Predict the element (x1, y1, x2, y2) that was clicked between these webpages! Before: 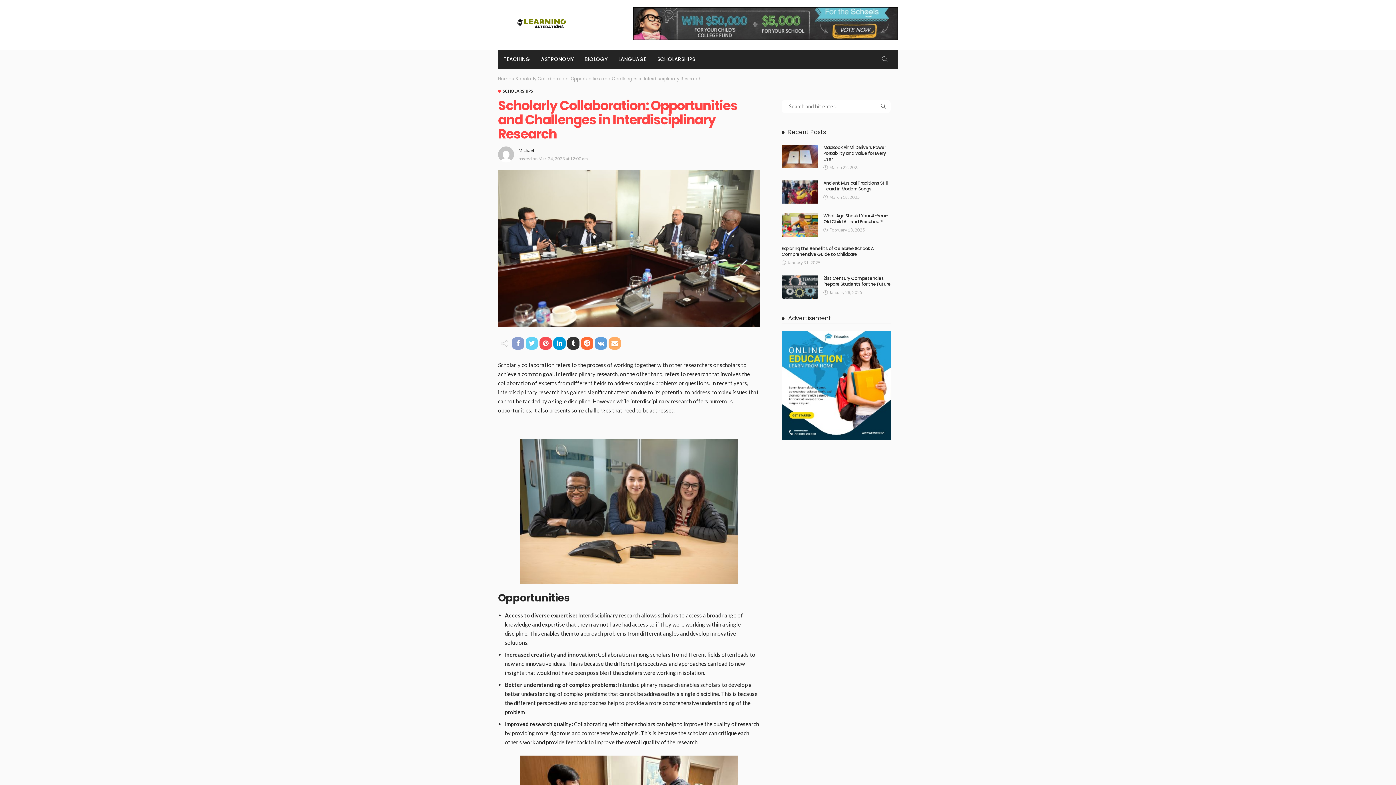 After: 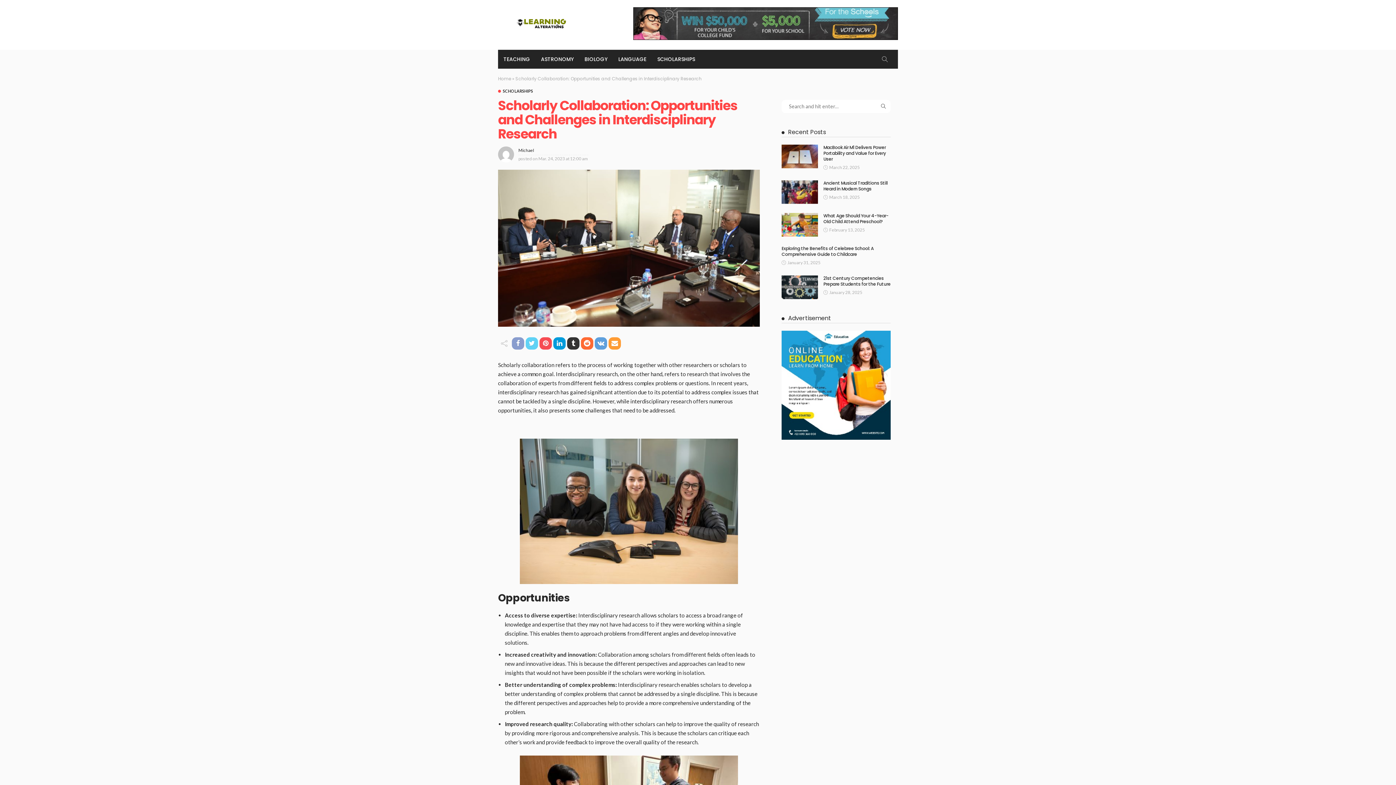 Action: bbox: (608, 337, 621, 349)